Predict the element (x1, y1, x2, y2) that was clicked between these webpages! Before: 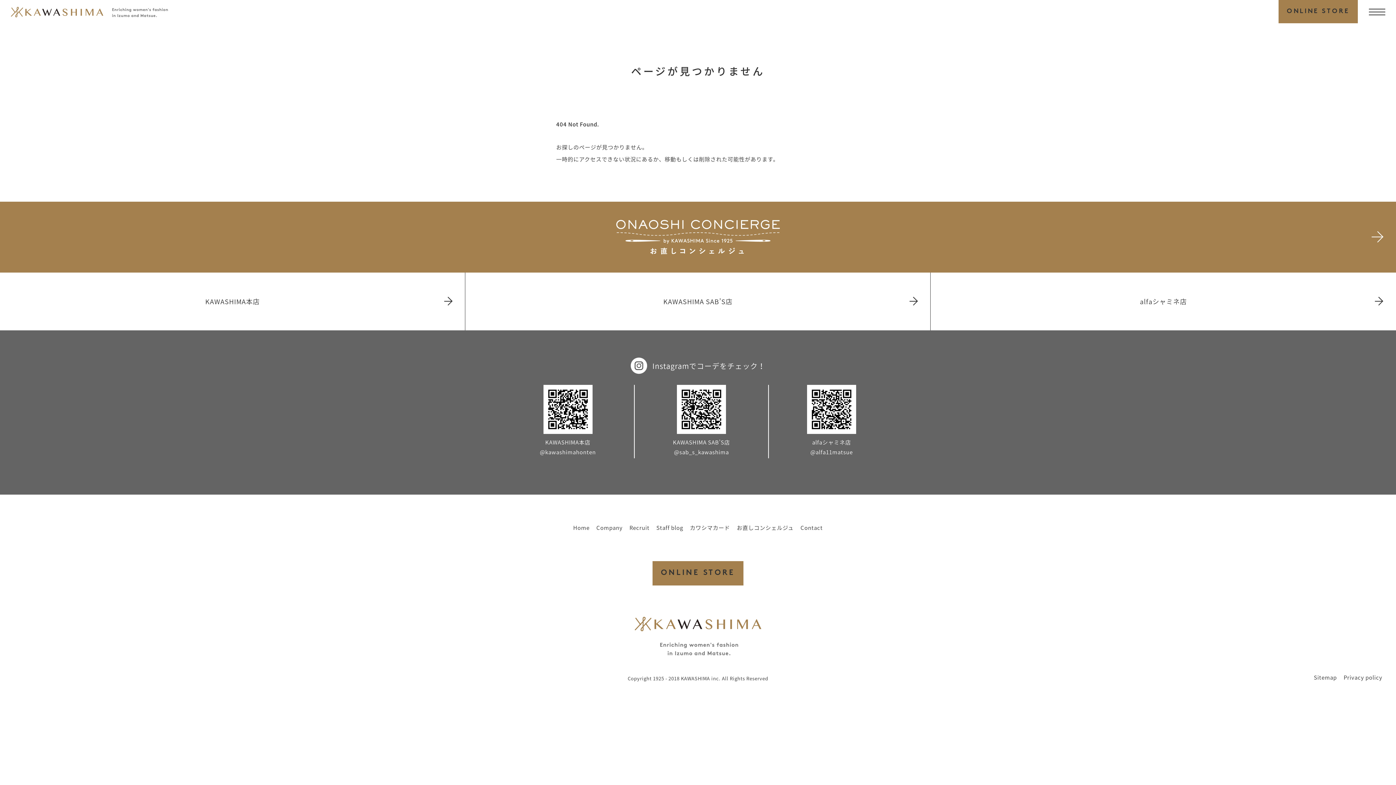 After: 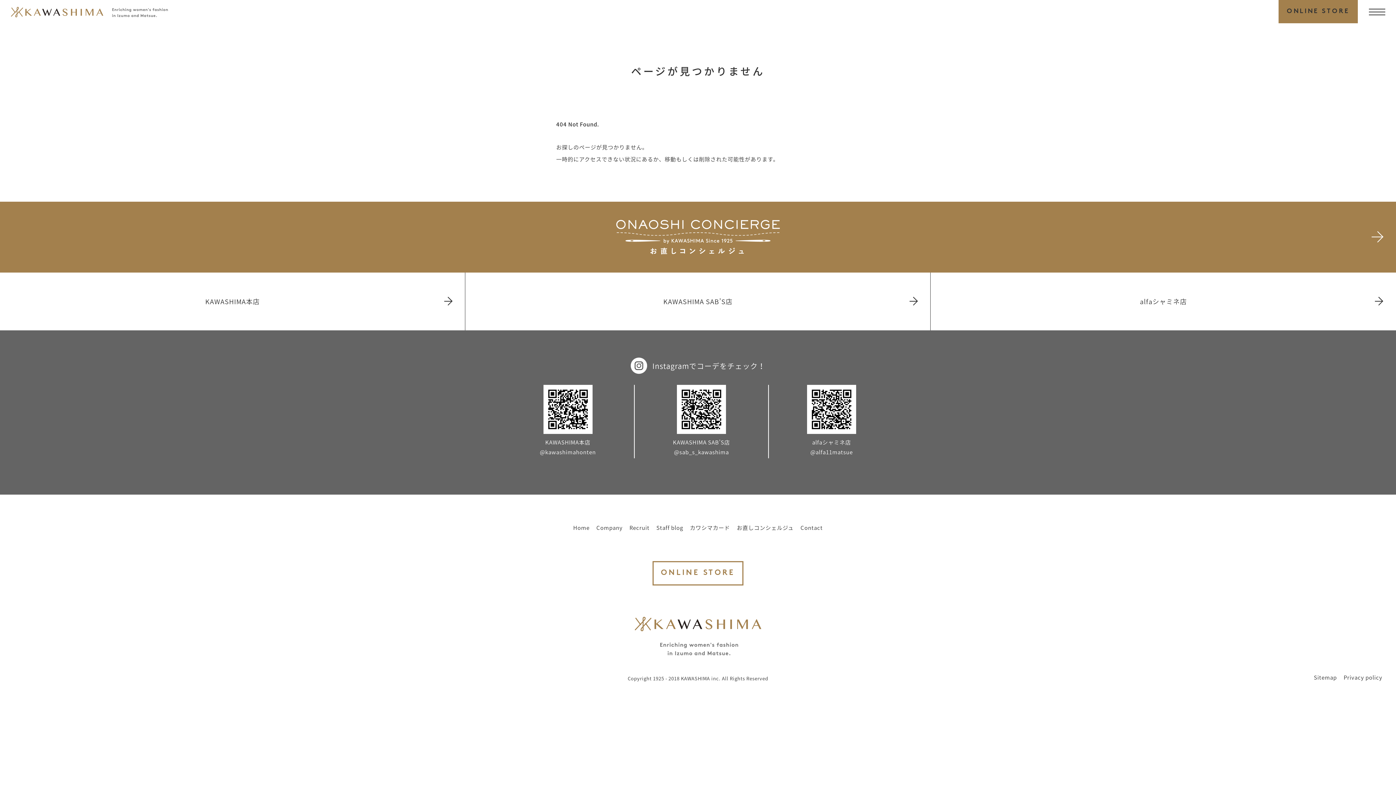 Action: label: ONLINE STORE bbox: (652, 561, 743, 585)